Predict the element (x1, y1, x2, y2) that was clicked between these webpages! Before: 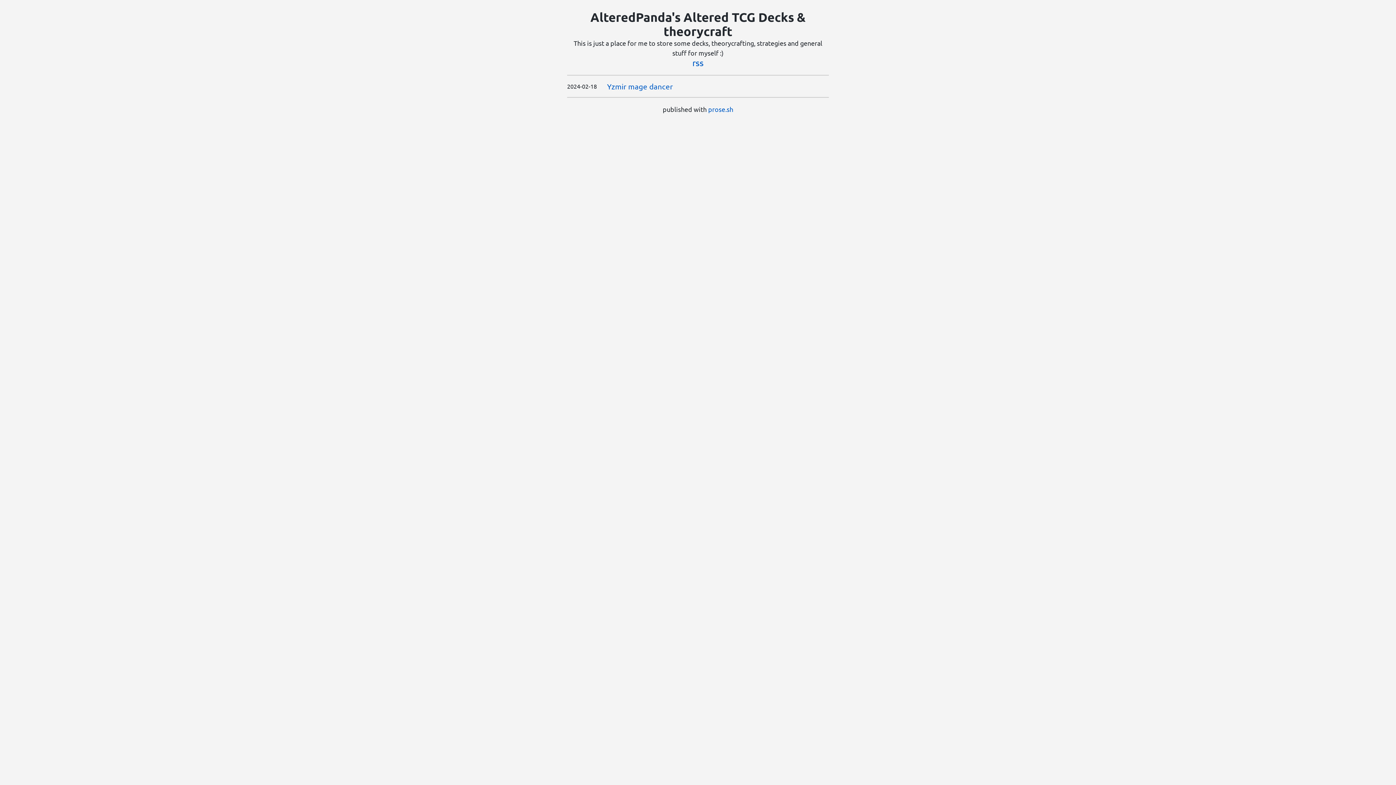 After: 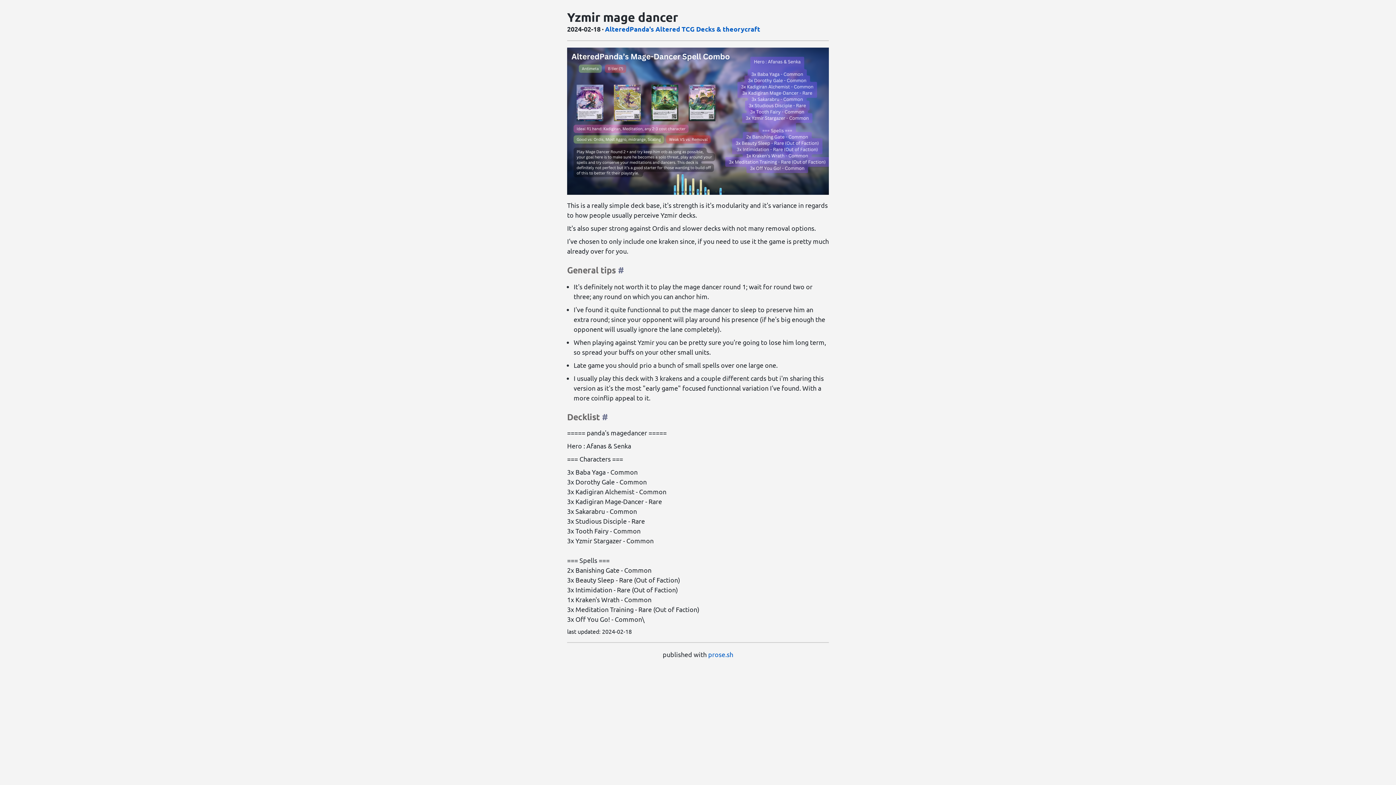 Action: label: Yzmir mage dancer bbox: (607, 81, 673, 90)